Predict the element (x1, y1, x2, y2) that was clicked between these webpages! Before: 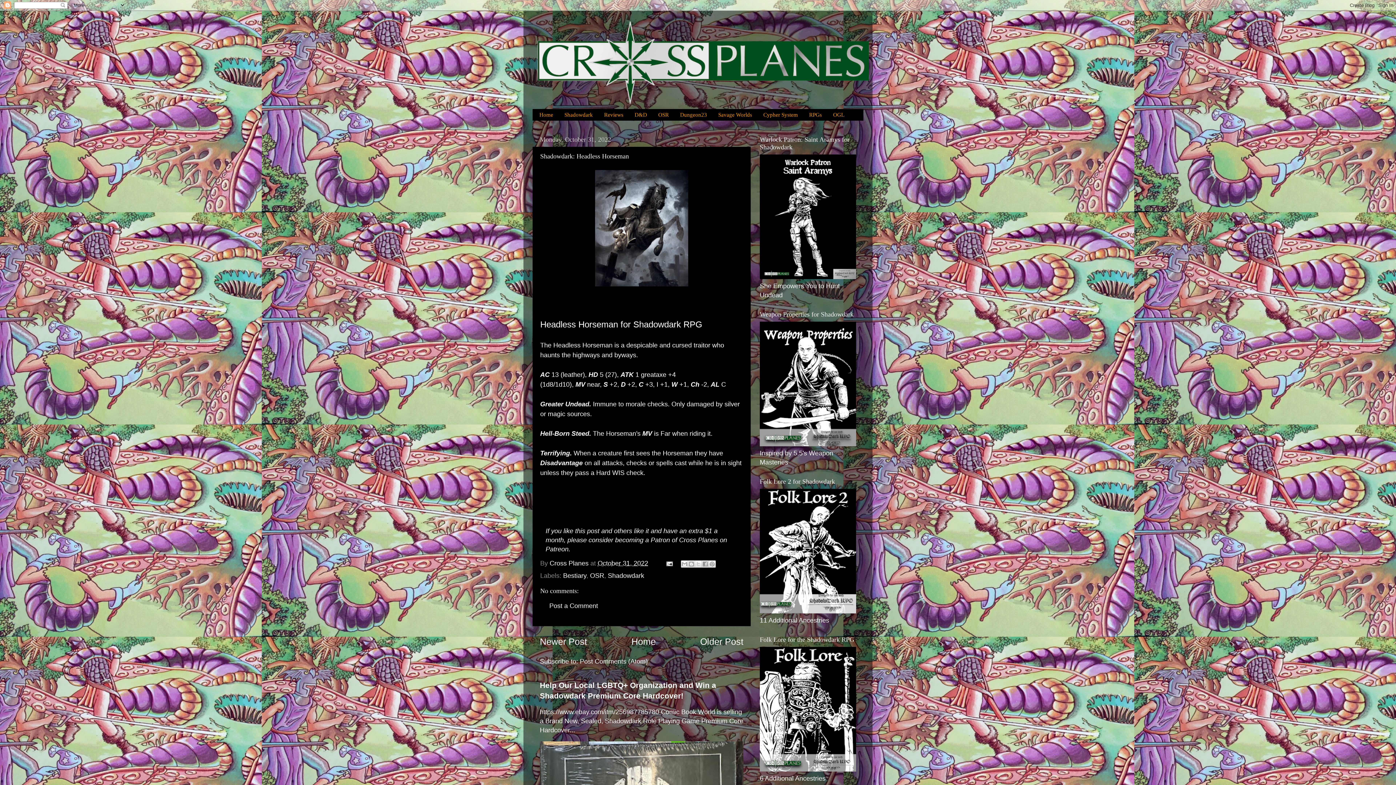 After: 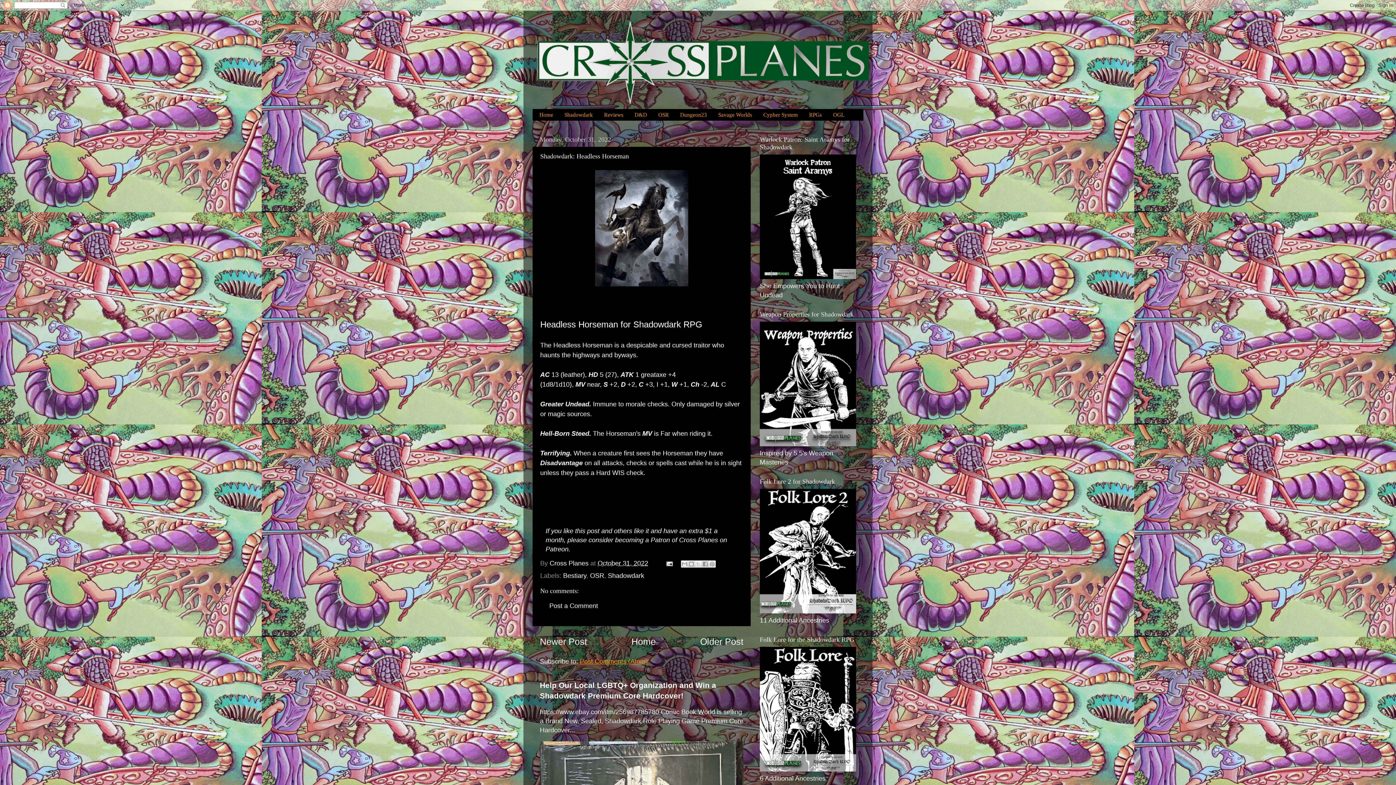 Action: label: Post Comments (Atom) bbox: (580, 658, 648, 665)